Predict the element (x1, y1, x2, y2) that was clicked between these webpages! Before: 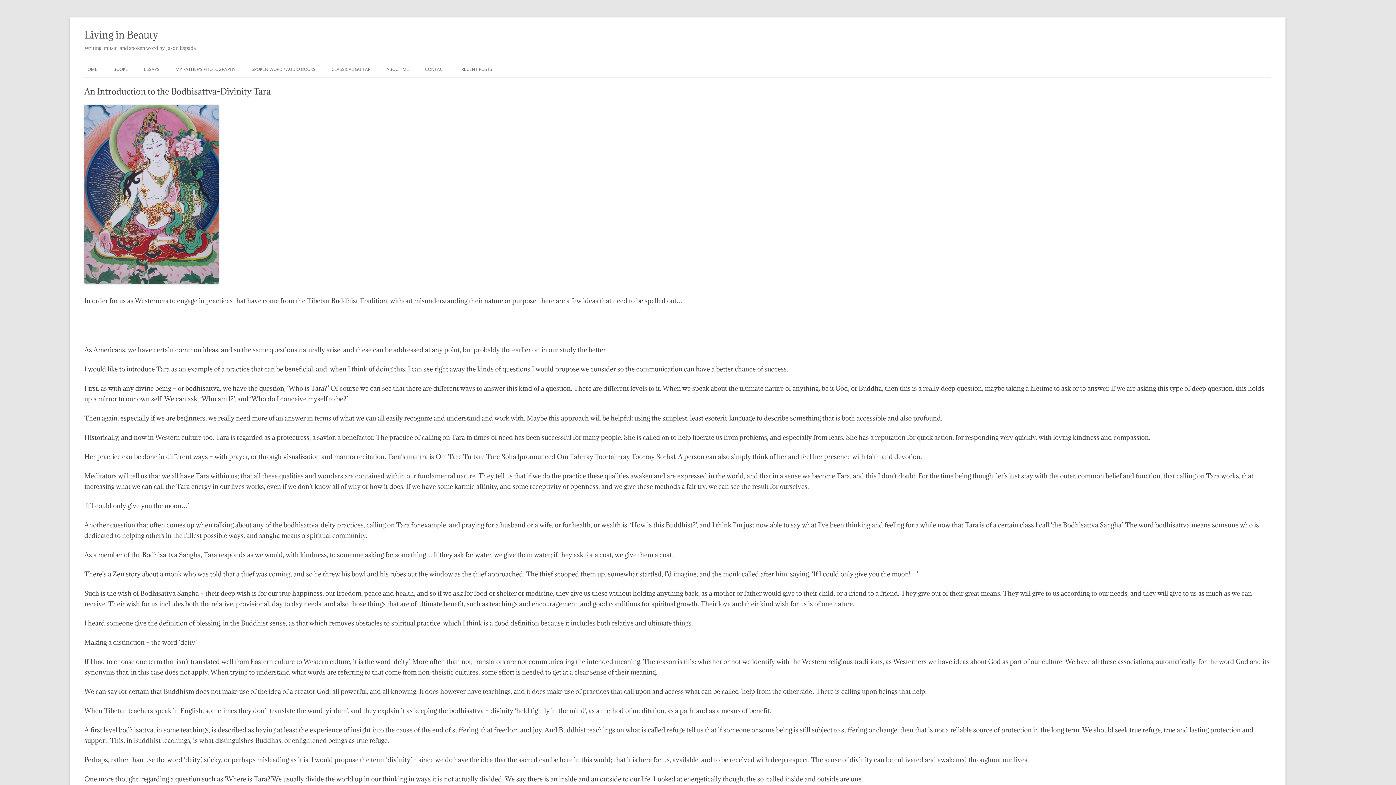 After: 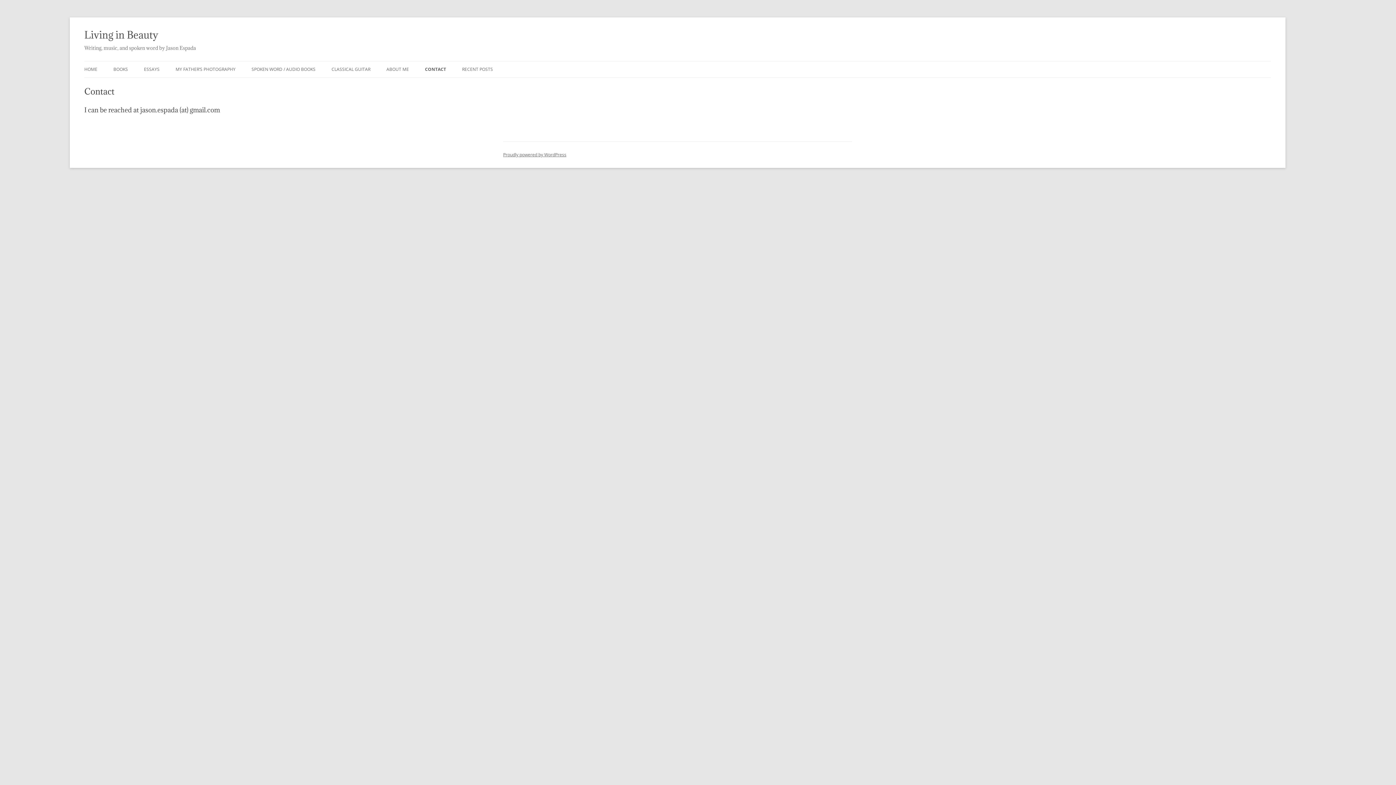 Action: label: CONTACT bbox: (425, 61, 445, 77)